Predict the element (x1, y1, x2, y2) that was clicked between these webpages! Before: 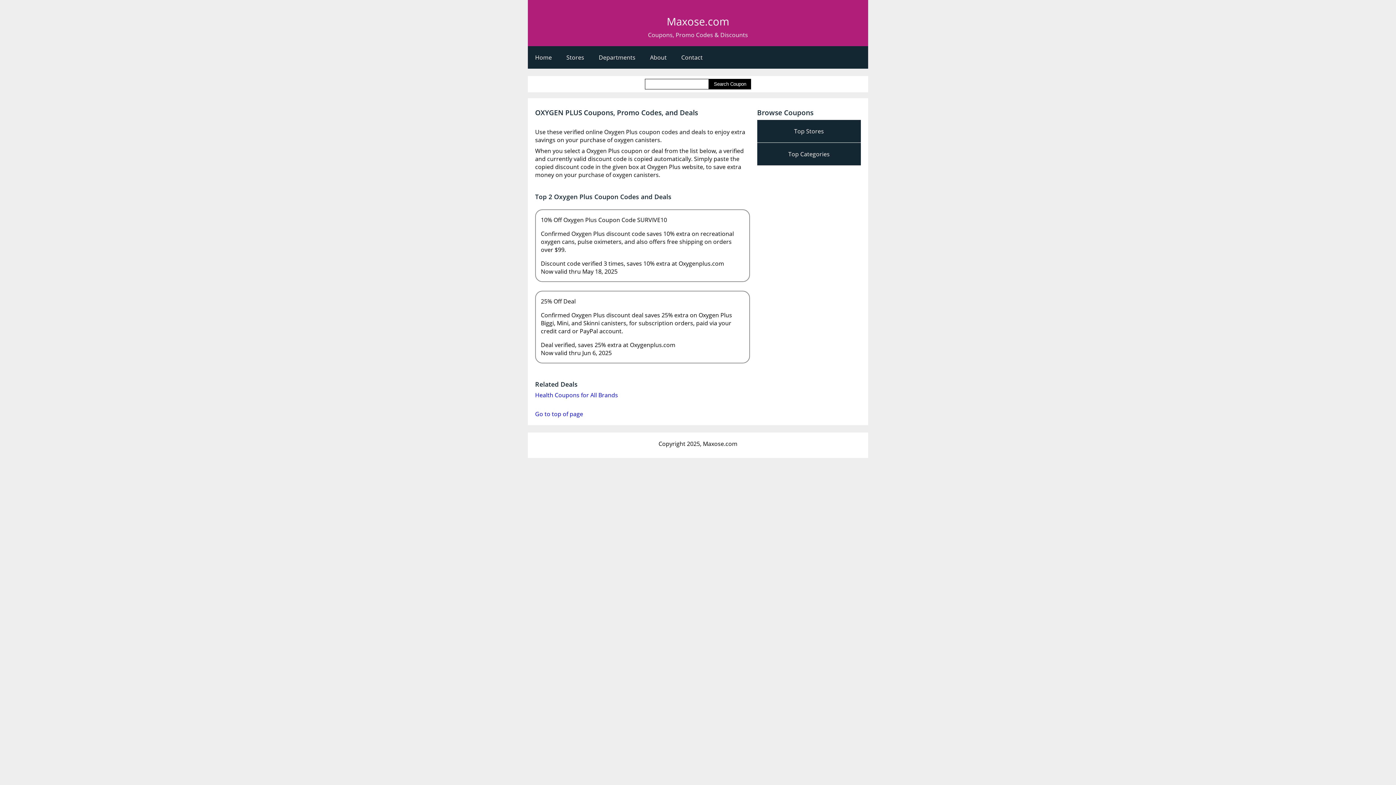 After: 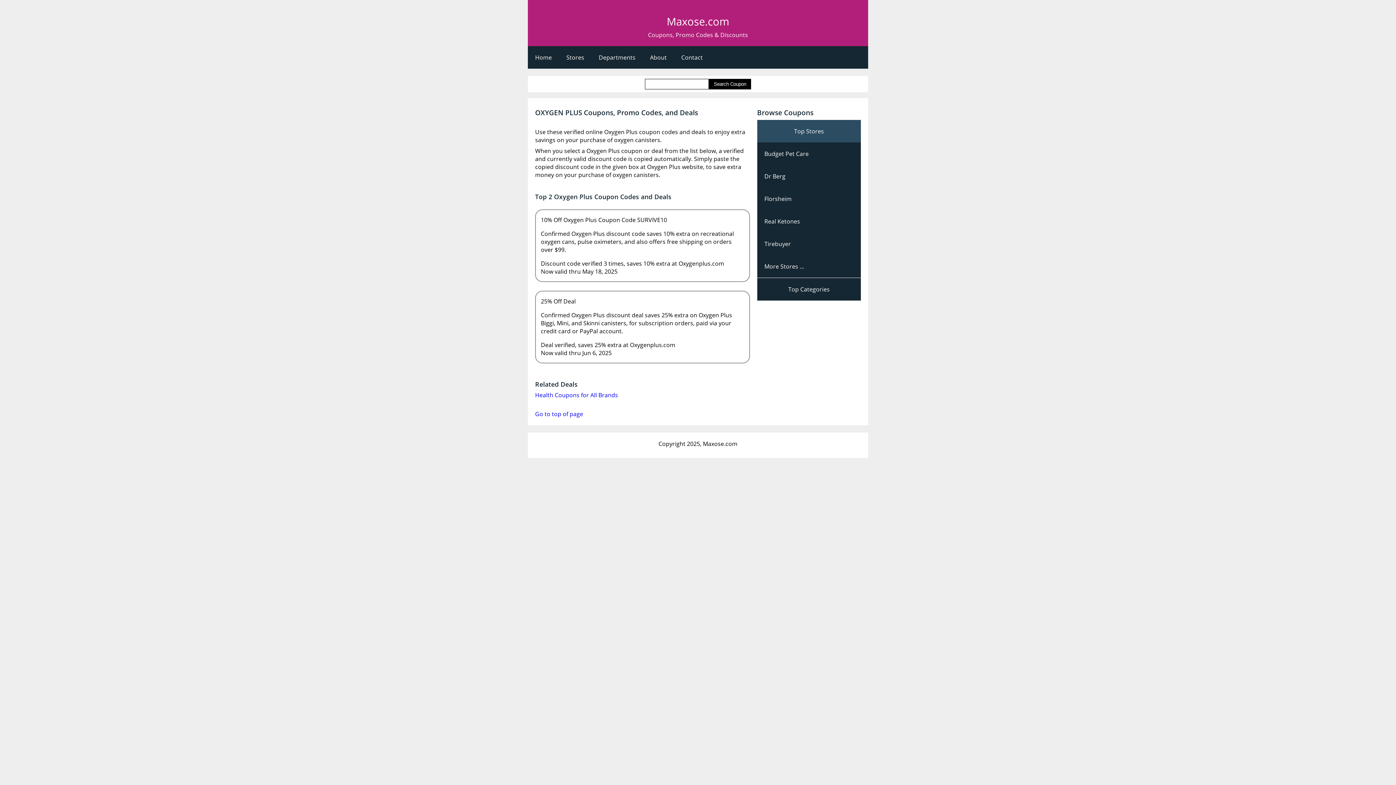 Action: label: Top Stores bbox: (757, 119, 861, 142)